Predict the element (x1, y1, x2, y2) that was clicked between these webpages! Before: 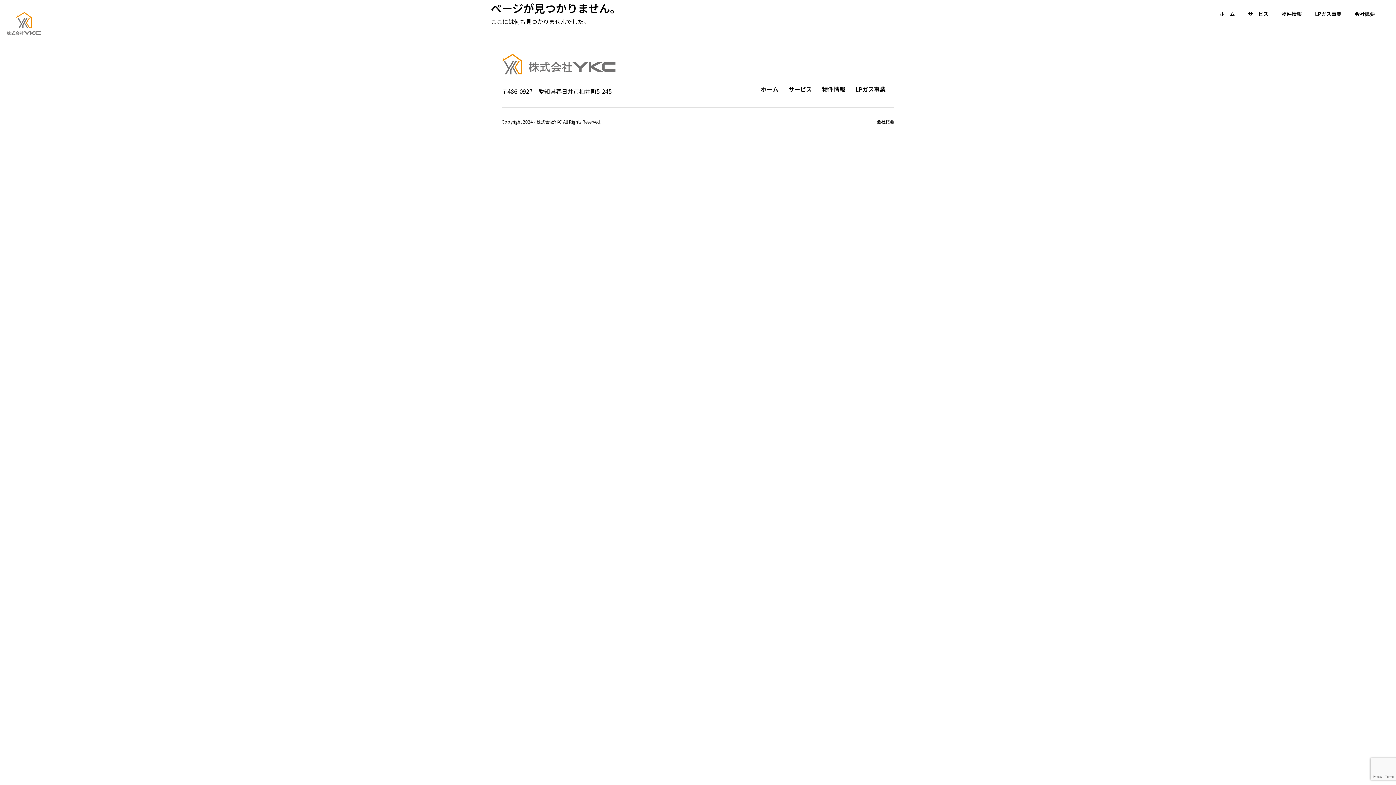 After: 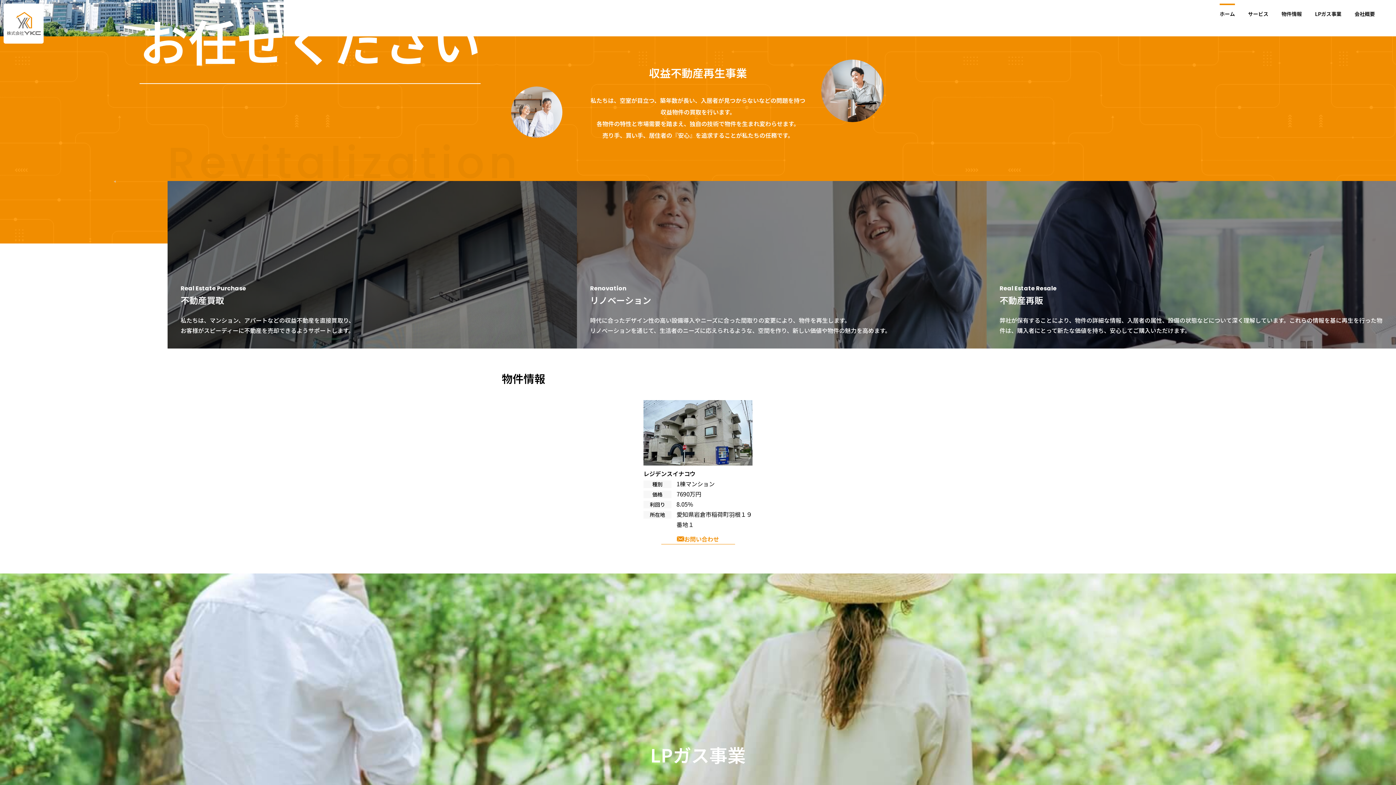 Action: bbox: (1248, 3, 1268, 24) label: サービス